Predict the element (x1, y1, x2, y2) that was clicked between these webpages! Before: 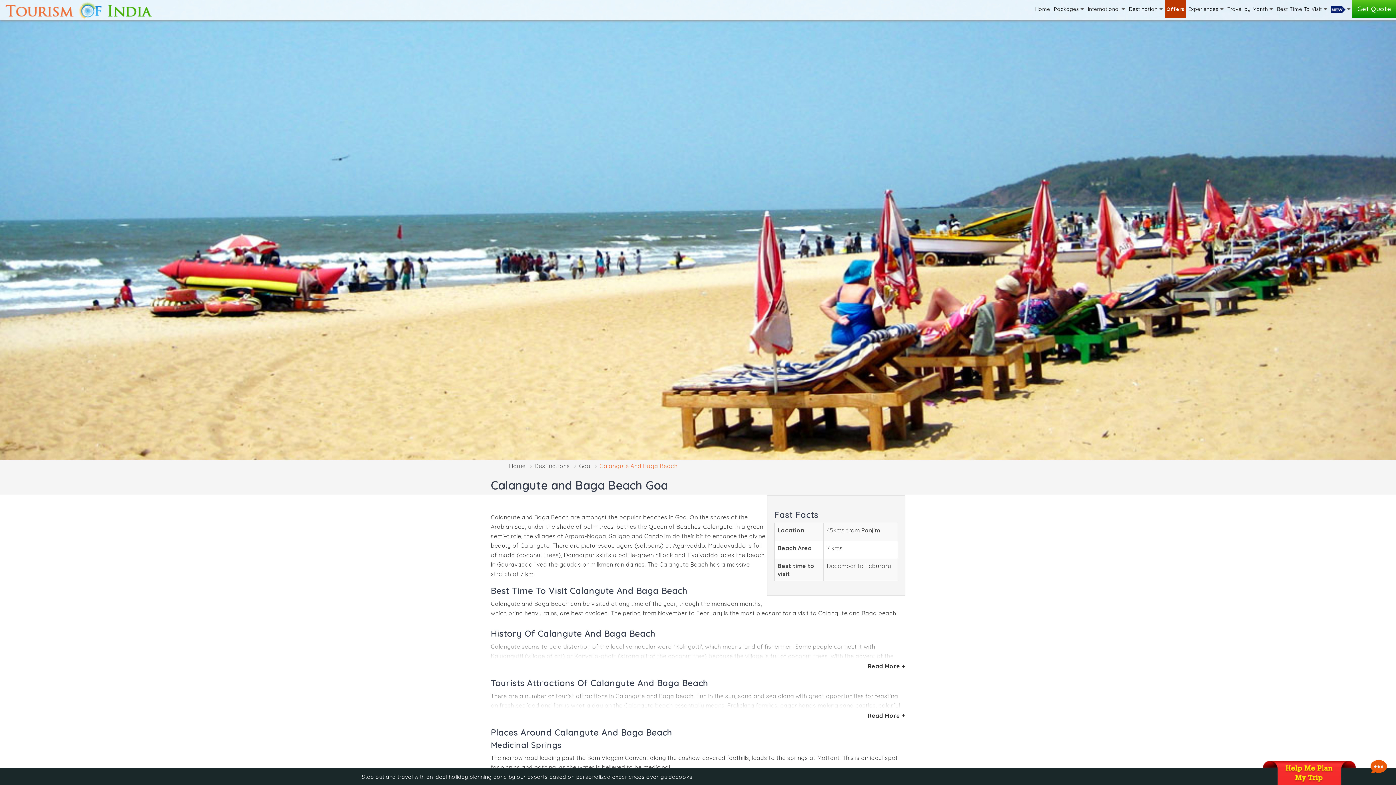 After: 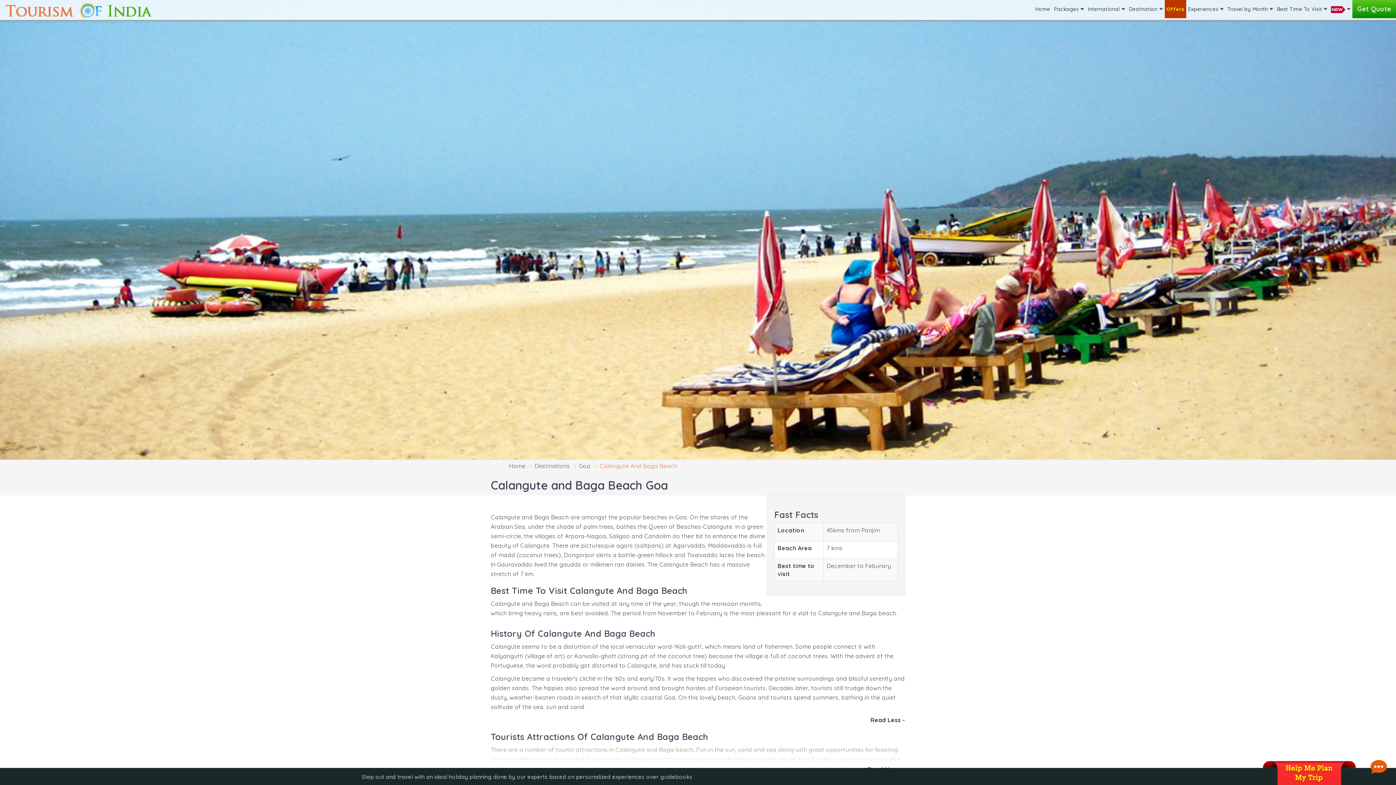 Action: bbox: (867, 662, 905, 670) label: Read More +